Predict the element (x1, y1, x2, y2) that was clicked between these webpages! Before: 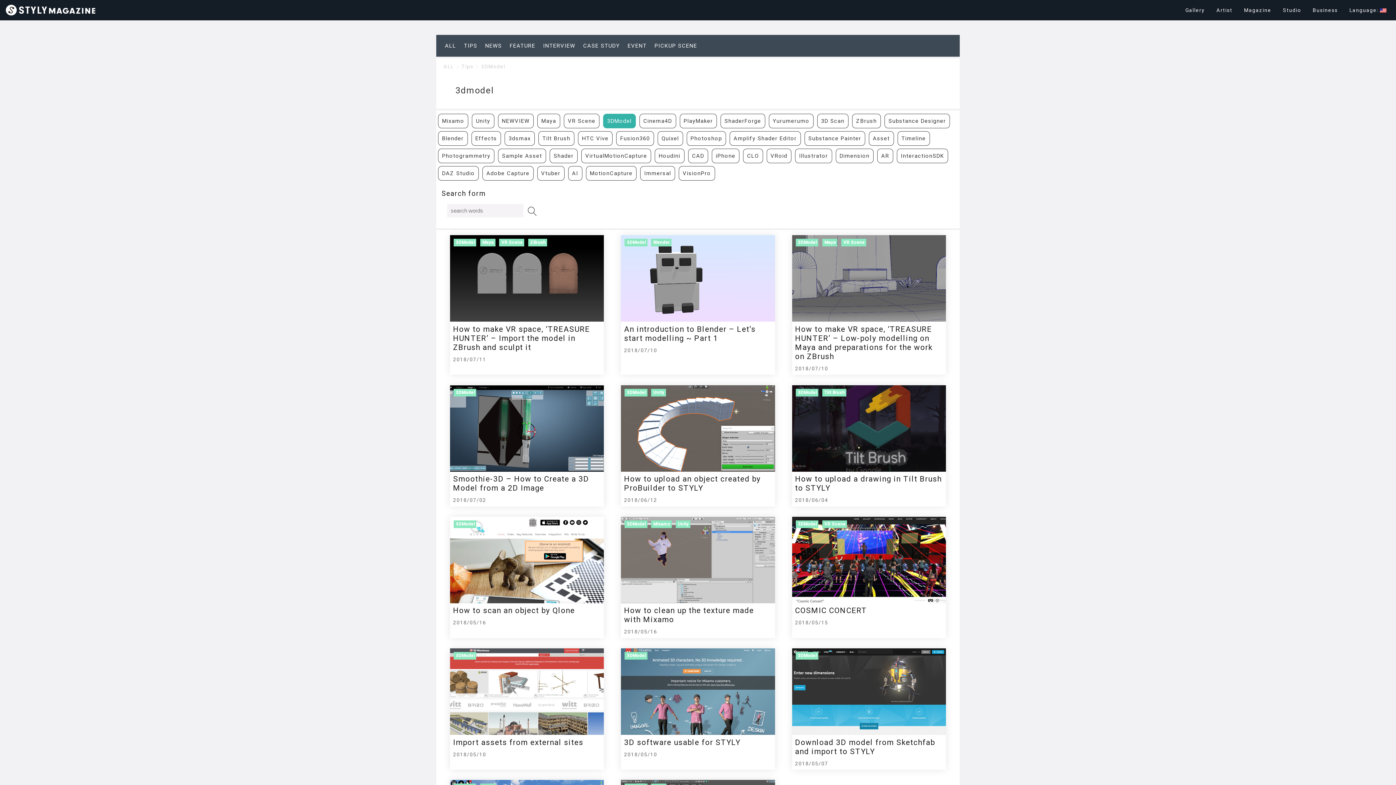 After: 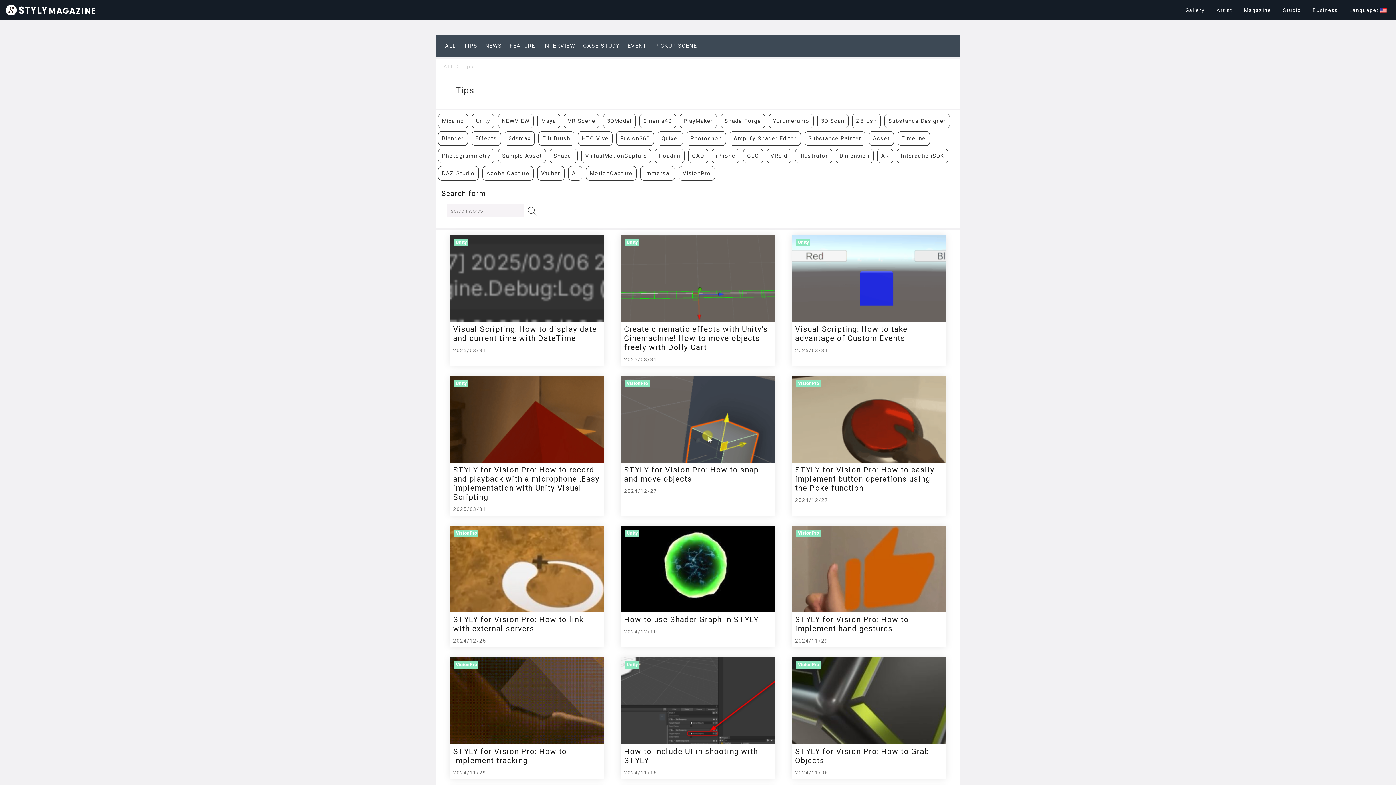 Action: bbox: (461, 63, 473, 69) label: Tips